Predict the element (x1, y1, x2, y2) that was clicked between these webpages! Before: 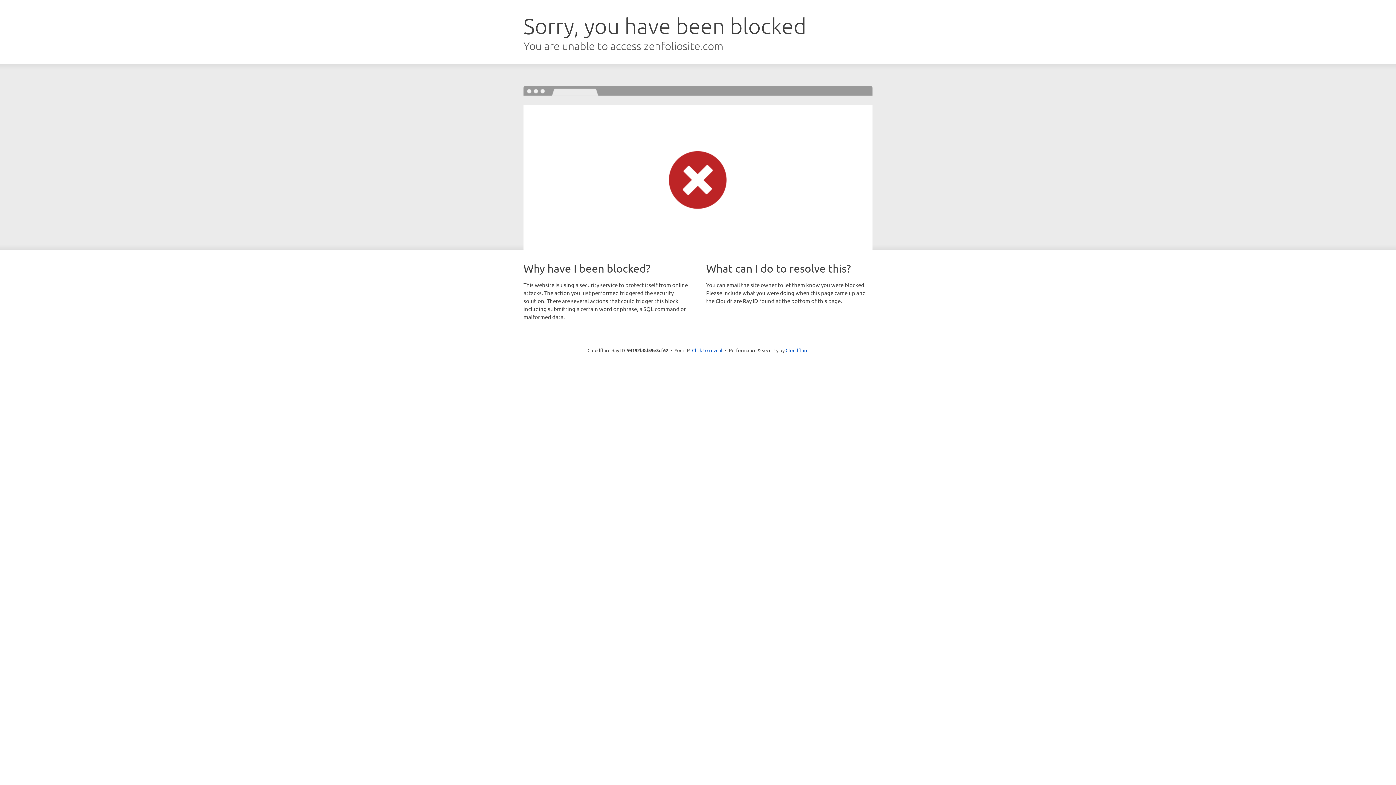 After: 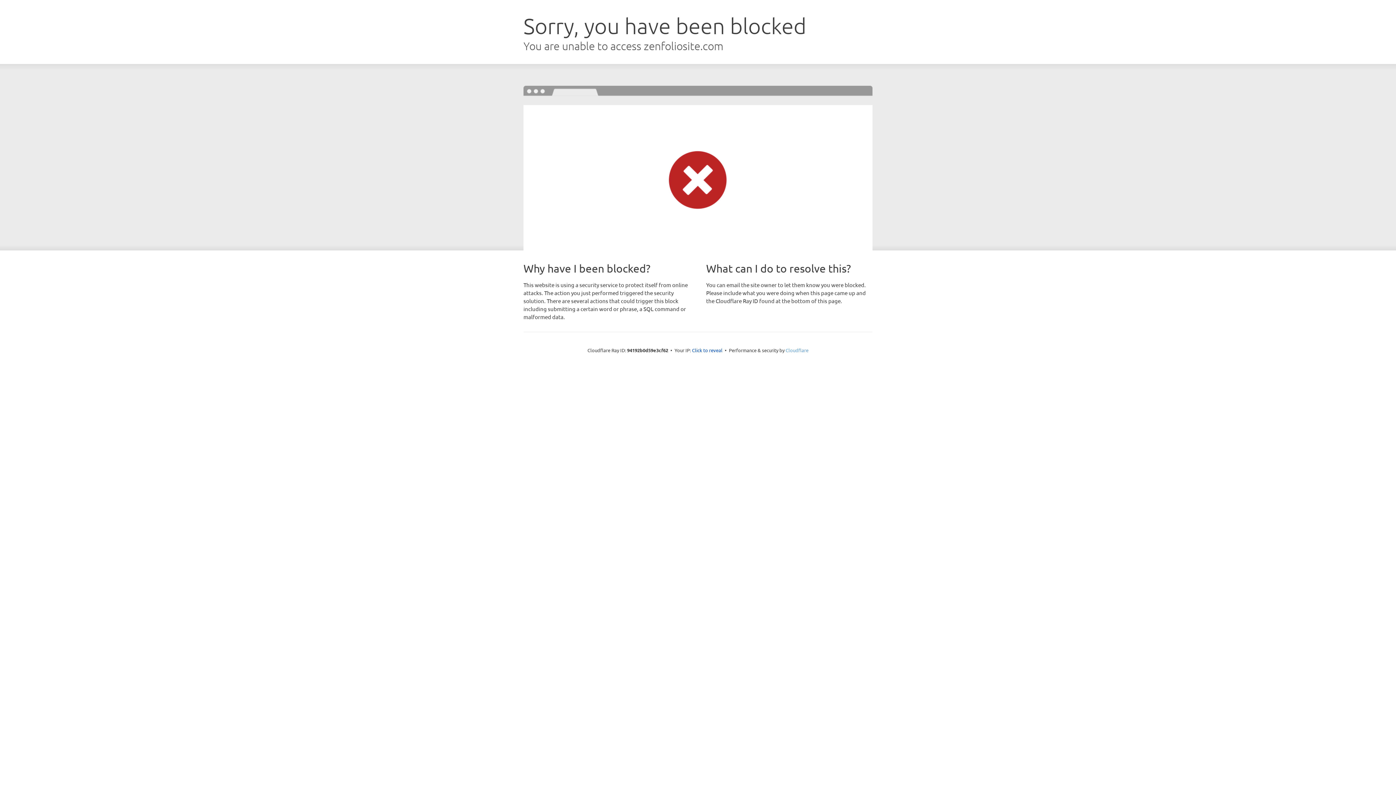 Action: label: Cloudflare bbox: (785, 347, 808, 353)